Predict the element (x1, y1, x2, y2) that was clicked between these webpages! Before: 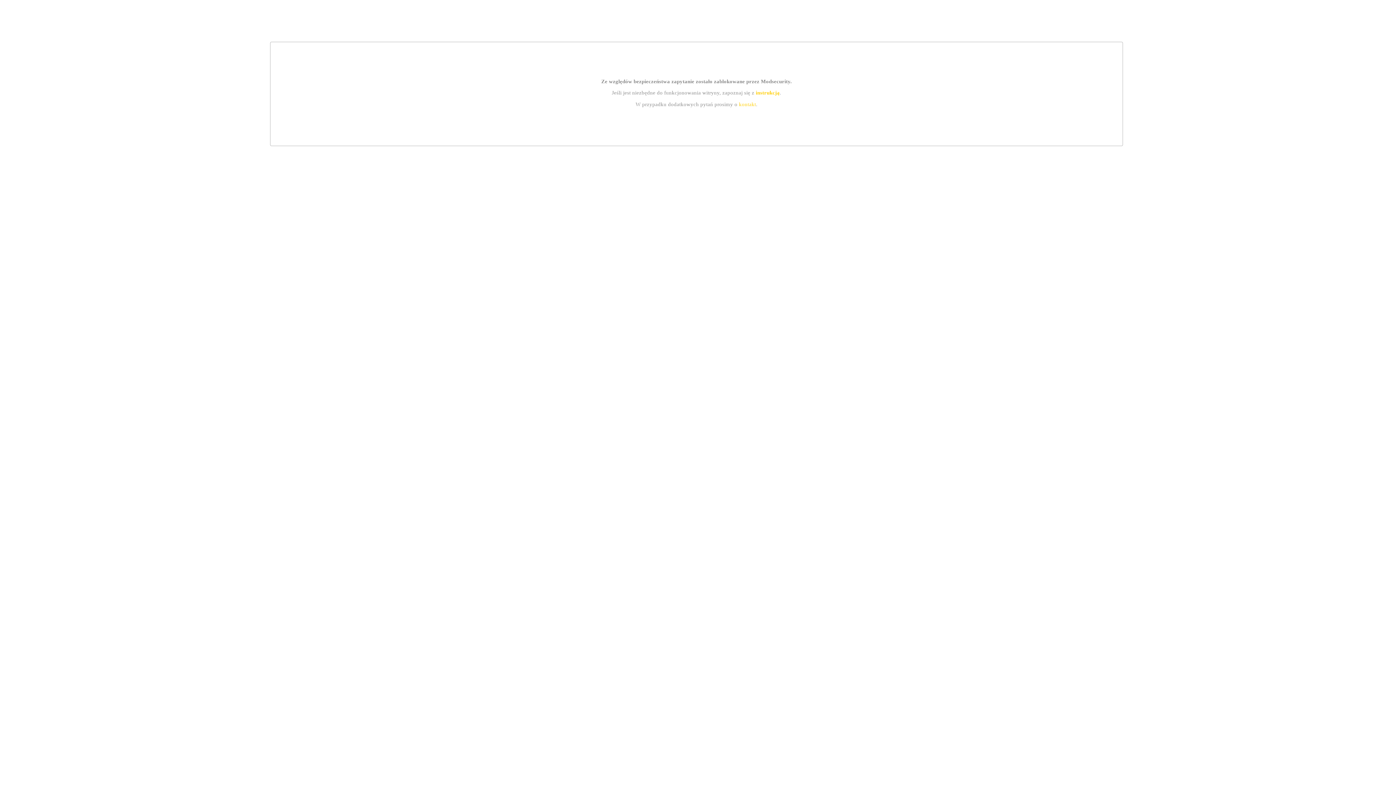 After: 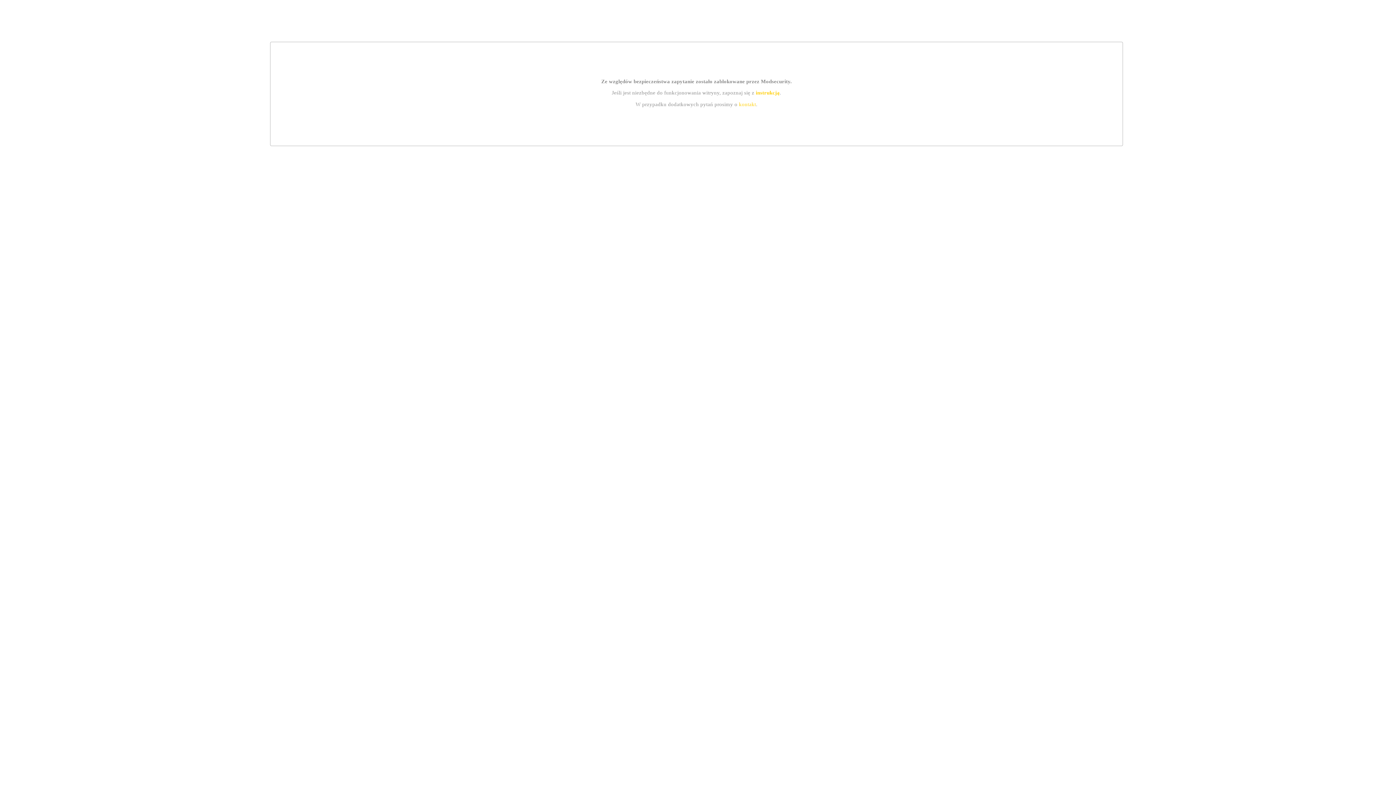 Action: bbox: (755, 89, 779, 95) label: instrukcją